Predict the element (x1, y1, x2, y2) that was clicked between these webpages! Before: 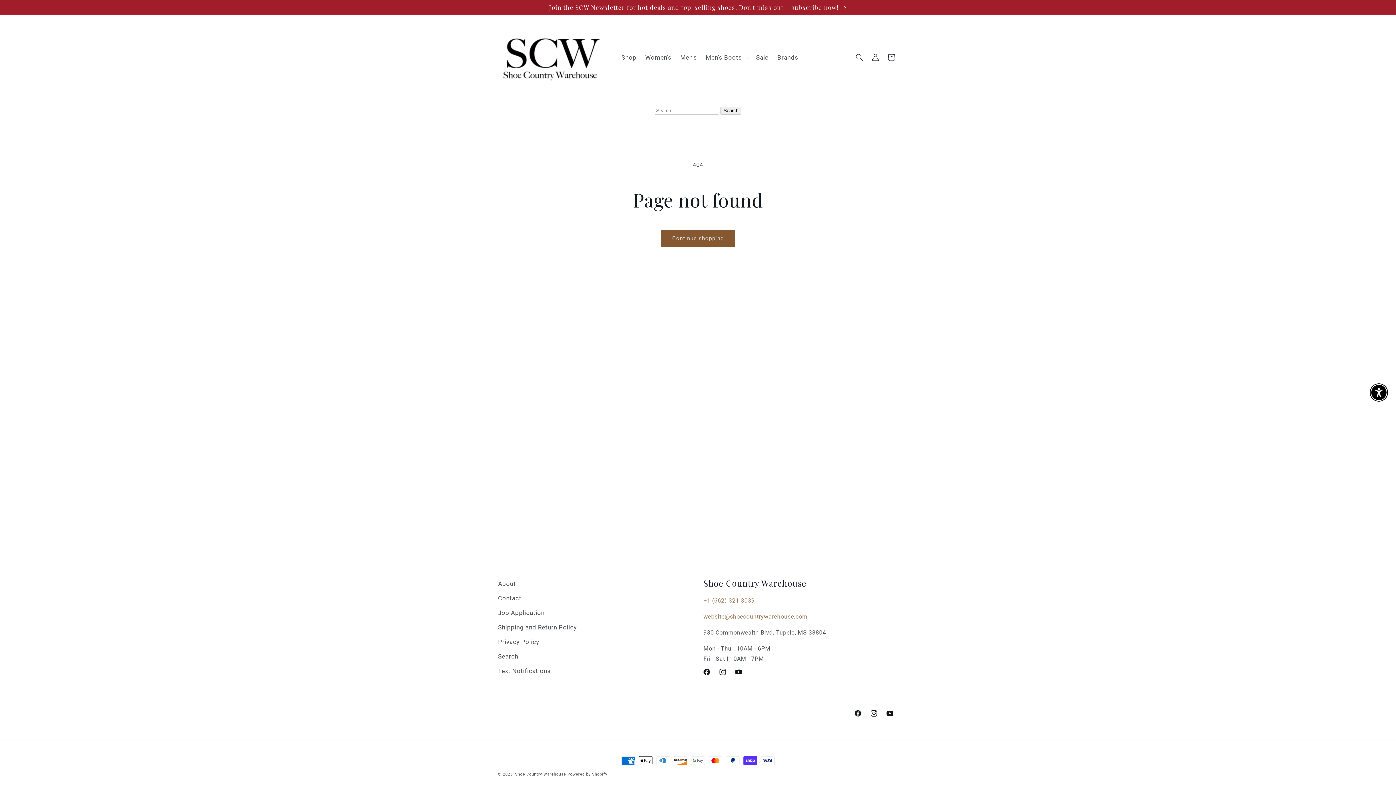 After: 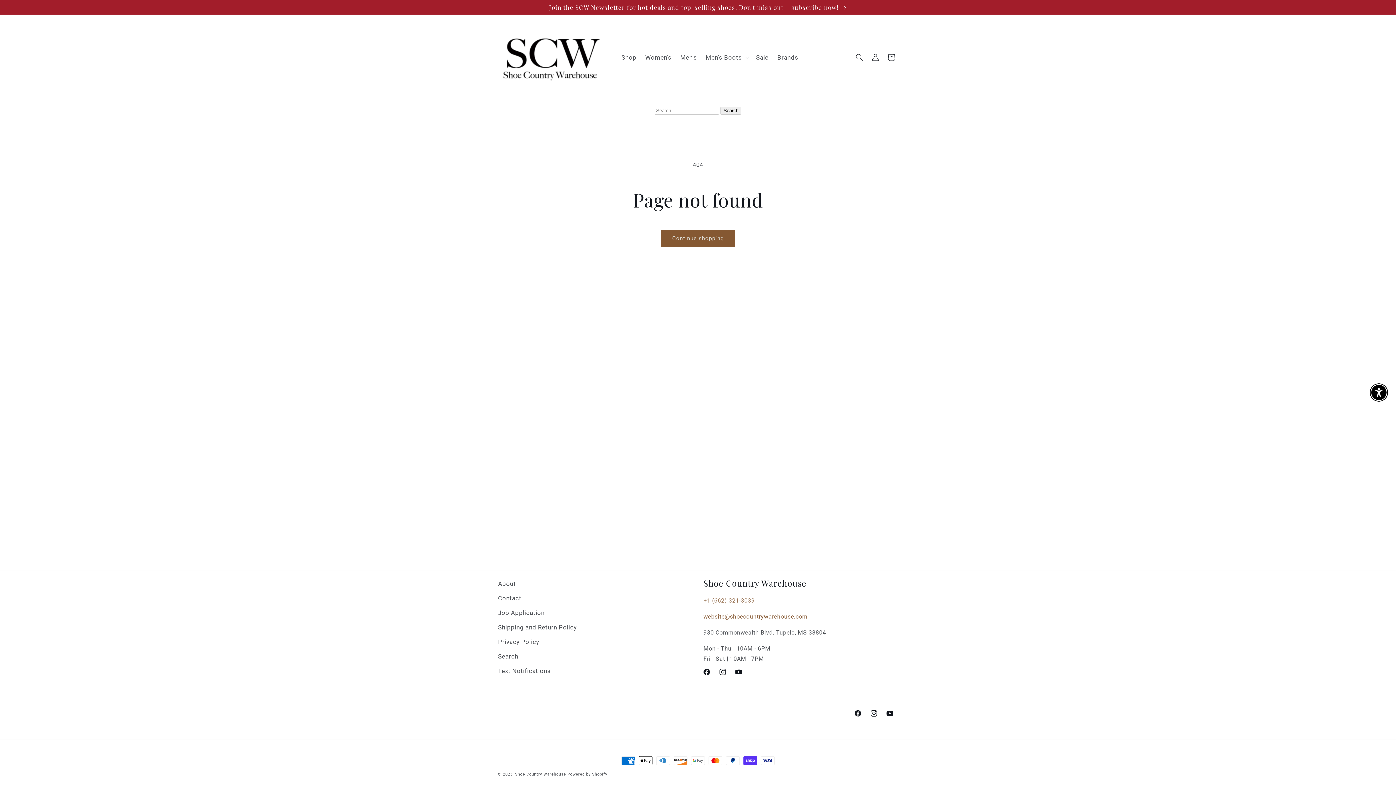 Action: bbox: (703, 613, 807, 620) label: website@shoecountrywarehouse.com